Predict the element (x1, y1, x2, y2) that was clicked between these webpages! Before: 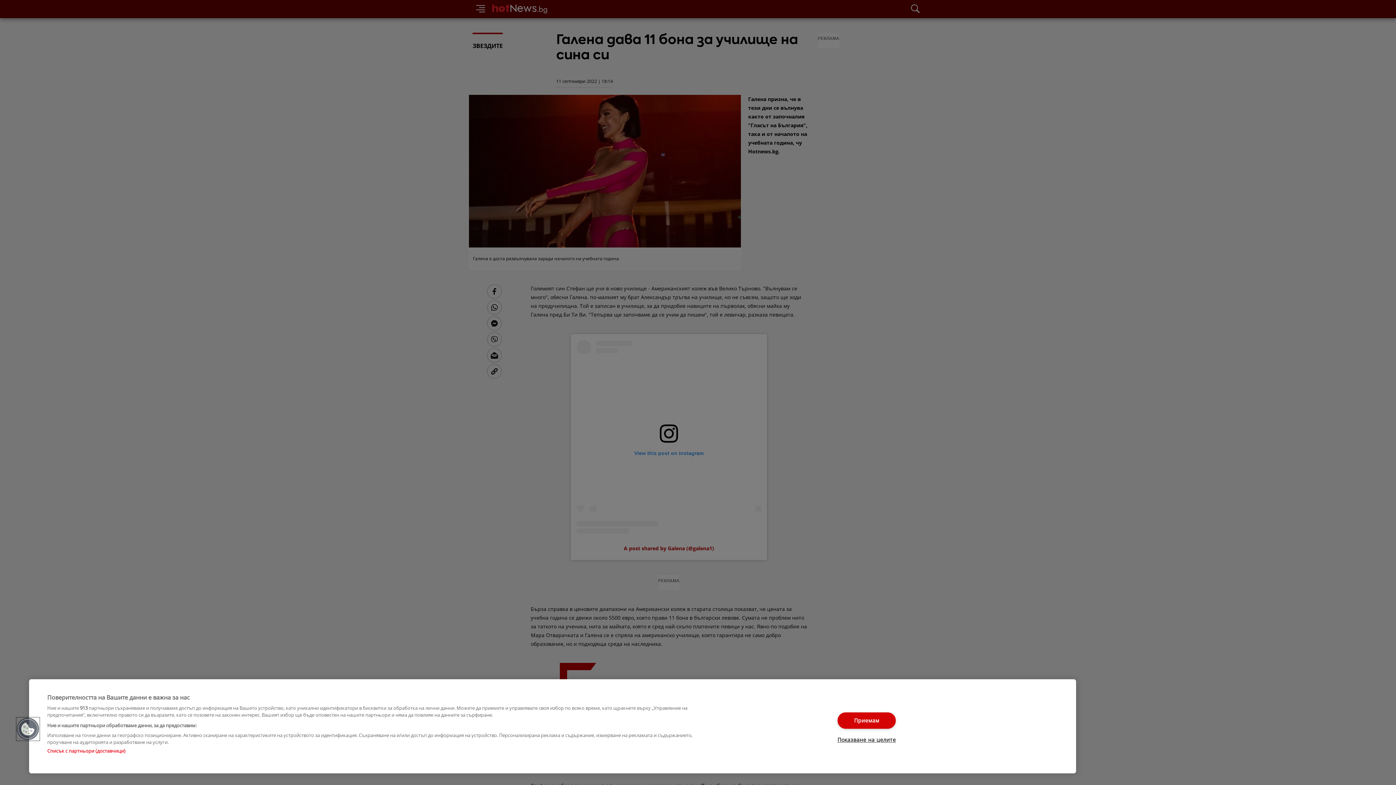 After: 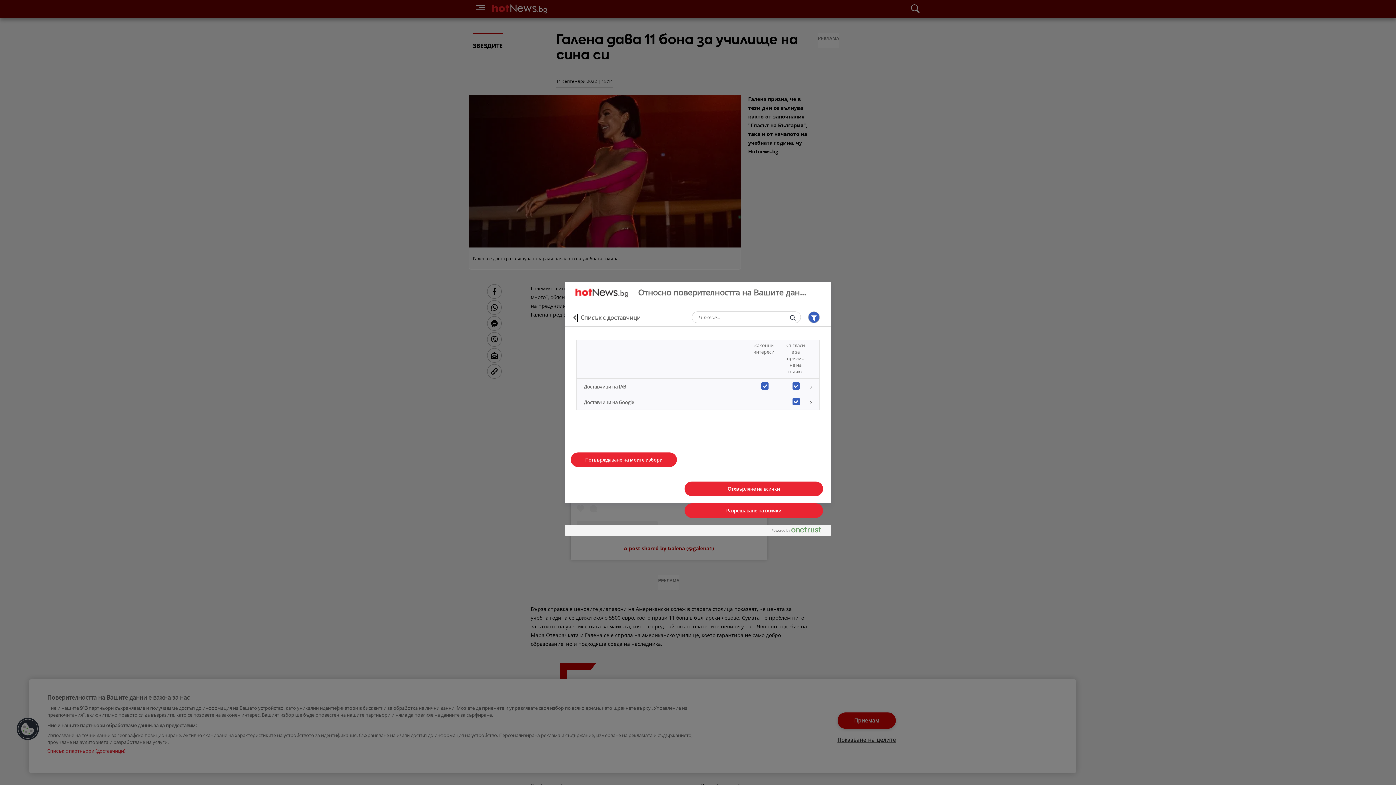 Action: label: Списък с партньори (доставчици) bbox: (47, 748, 125, 754)